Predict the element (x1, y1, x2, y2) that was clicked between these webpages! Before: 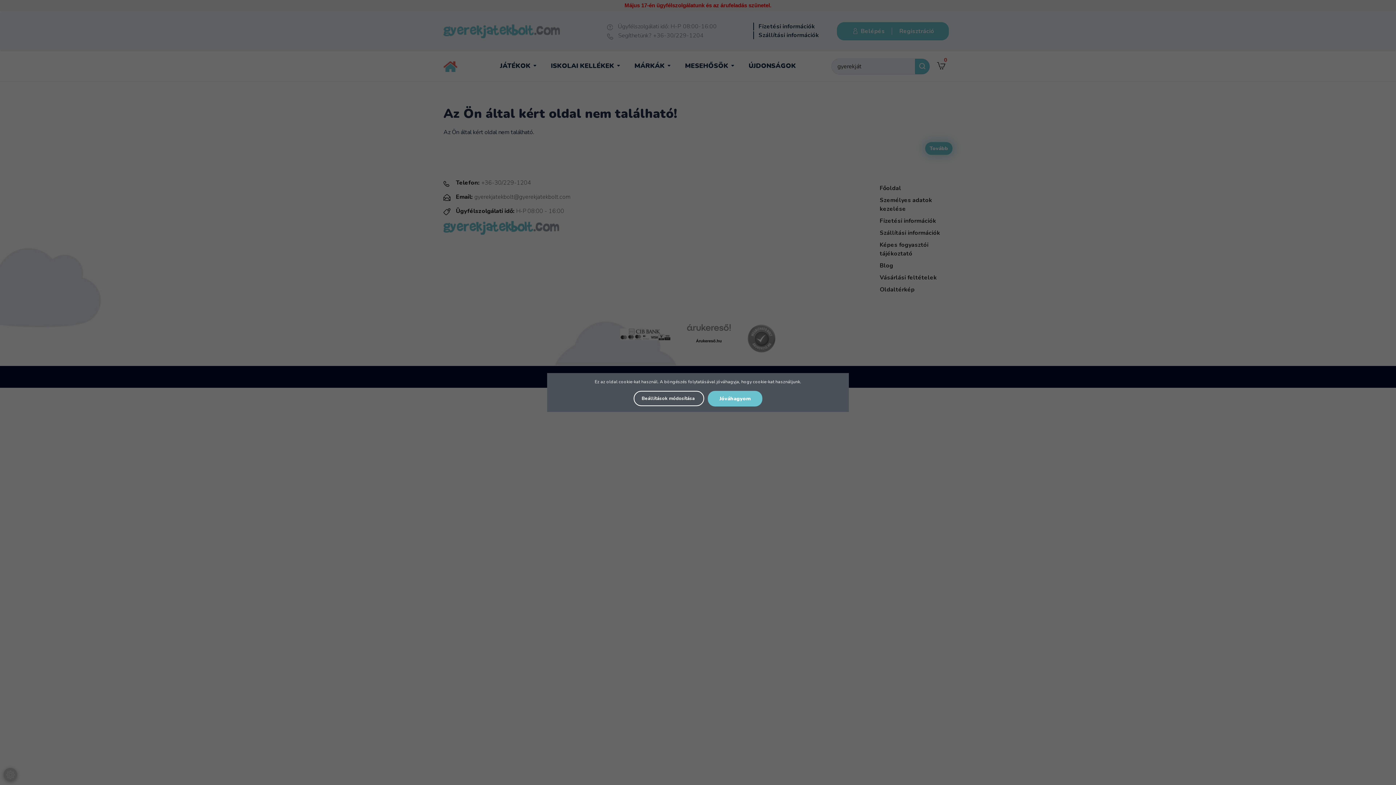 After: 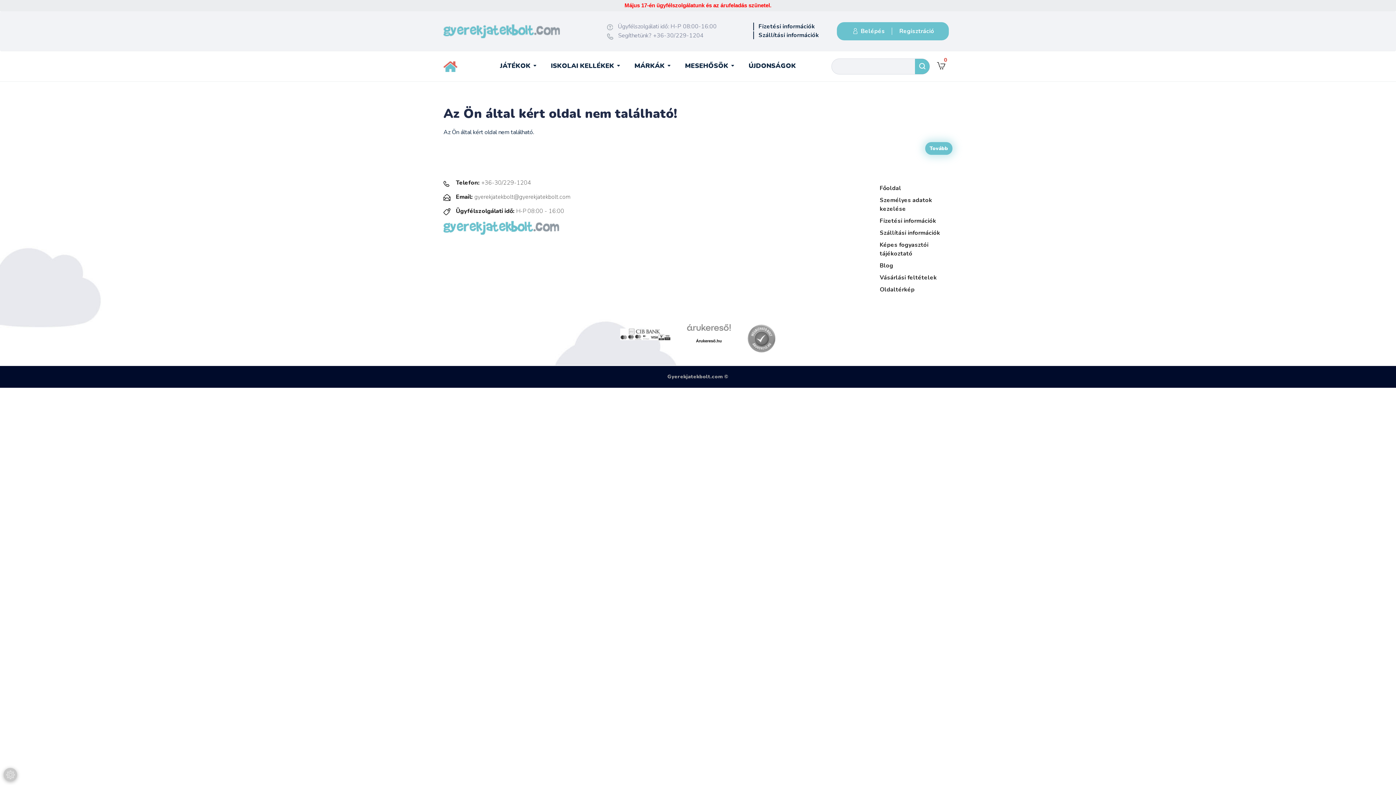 Action: label: Jóváhagyom bbox: (708, 391, 762, 406)